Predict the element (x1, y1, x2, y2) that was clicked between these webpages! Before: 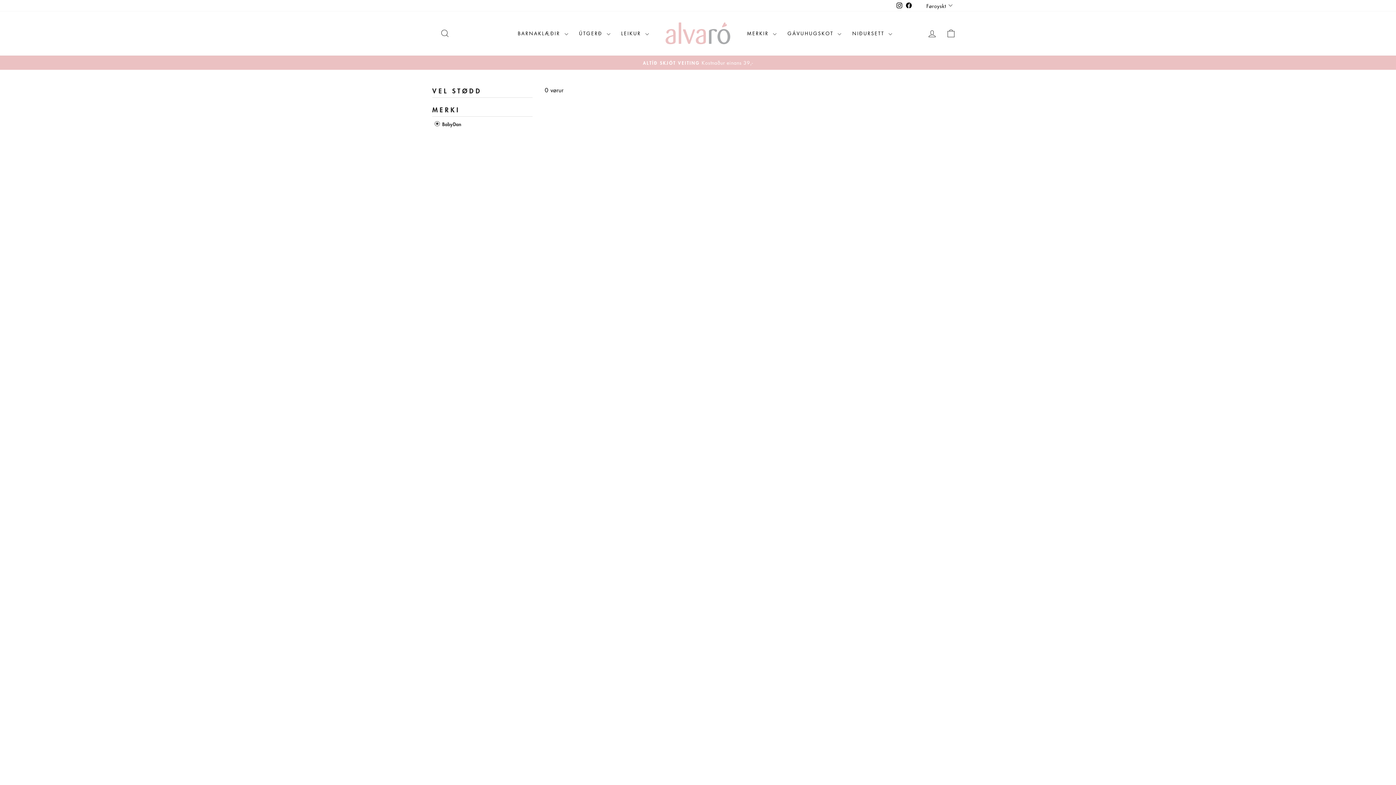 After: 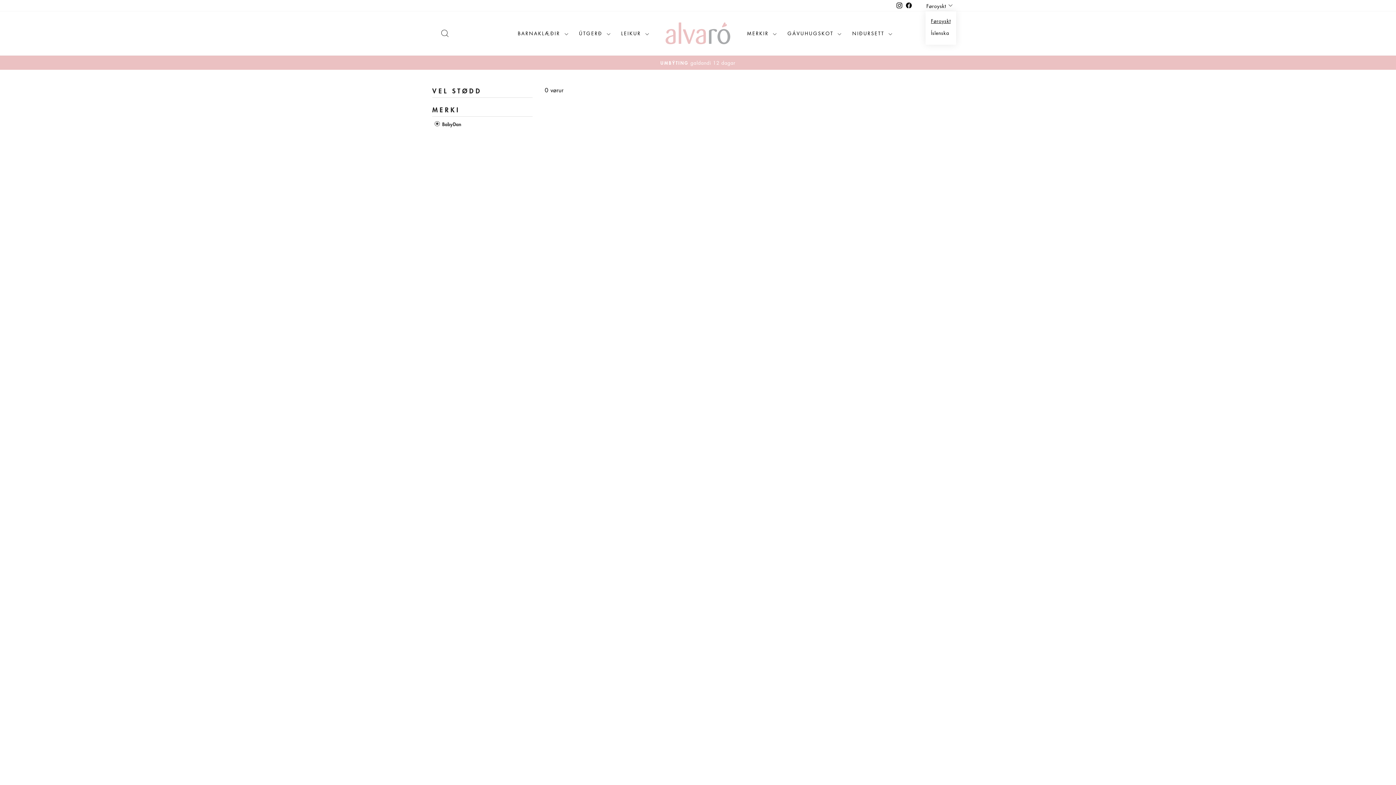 Action: bbox: (924, 0, 956, 11) label: Føroyskt